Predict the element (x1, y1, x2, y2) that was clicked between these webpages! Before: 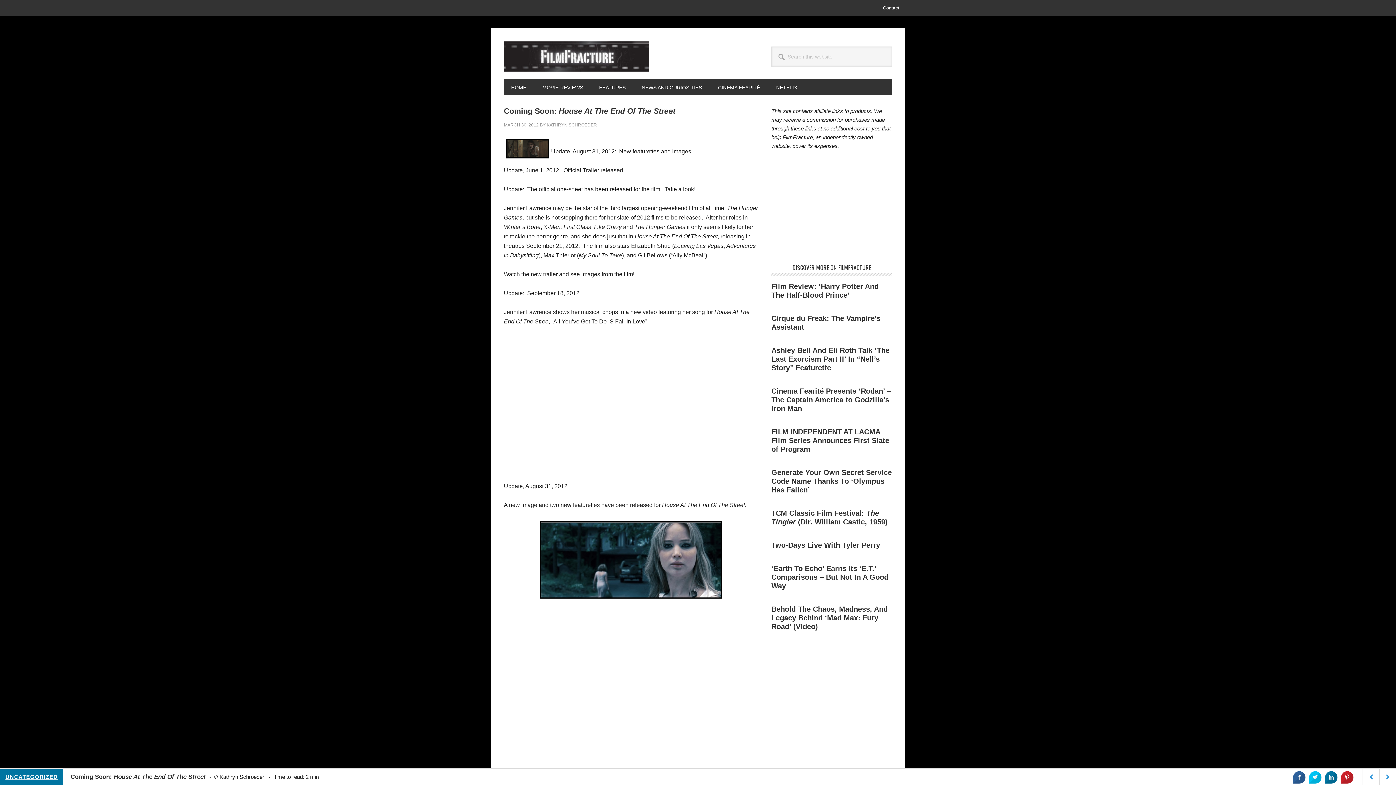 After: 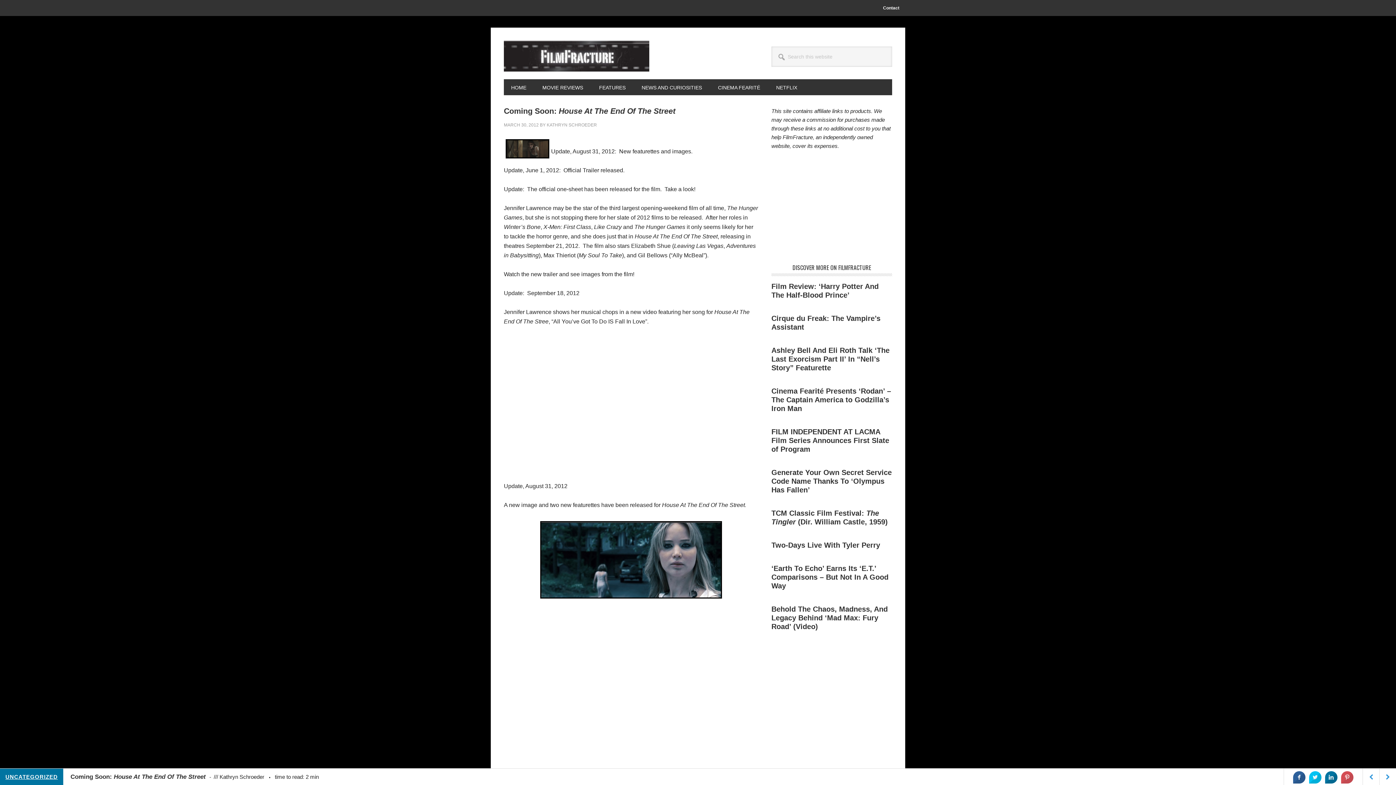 Action: bbox: (1341, 771, 1353, 784)